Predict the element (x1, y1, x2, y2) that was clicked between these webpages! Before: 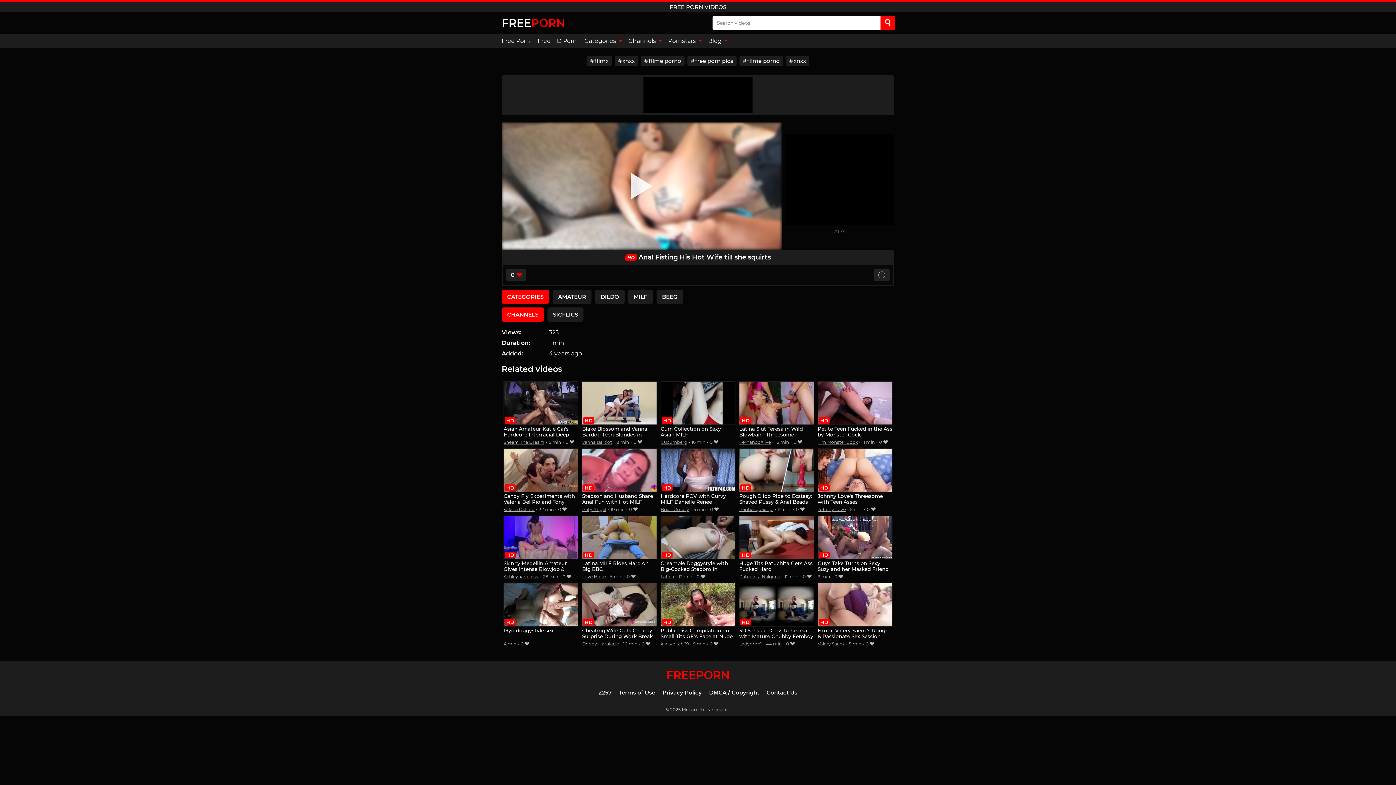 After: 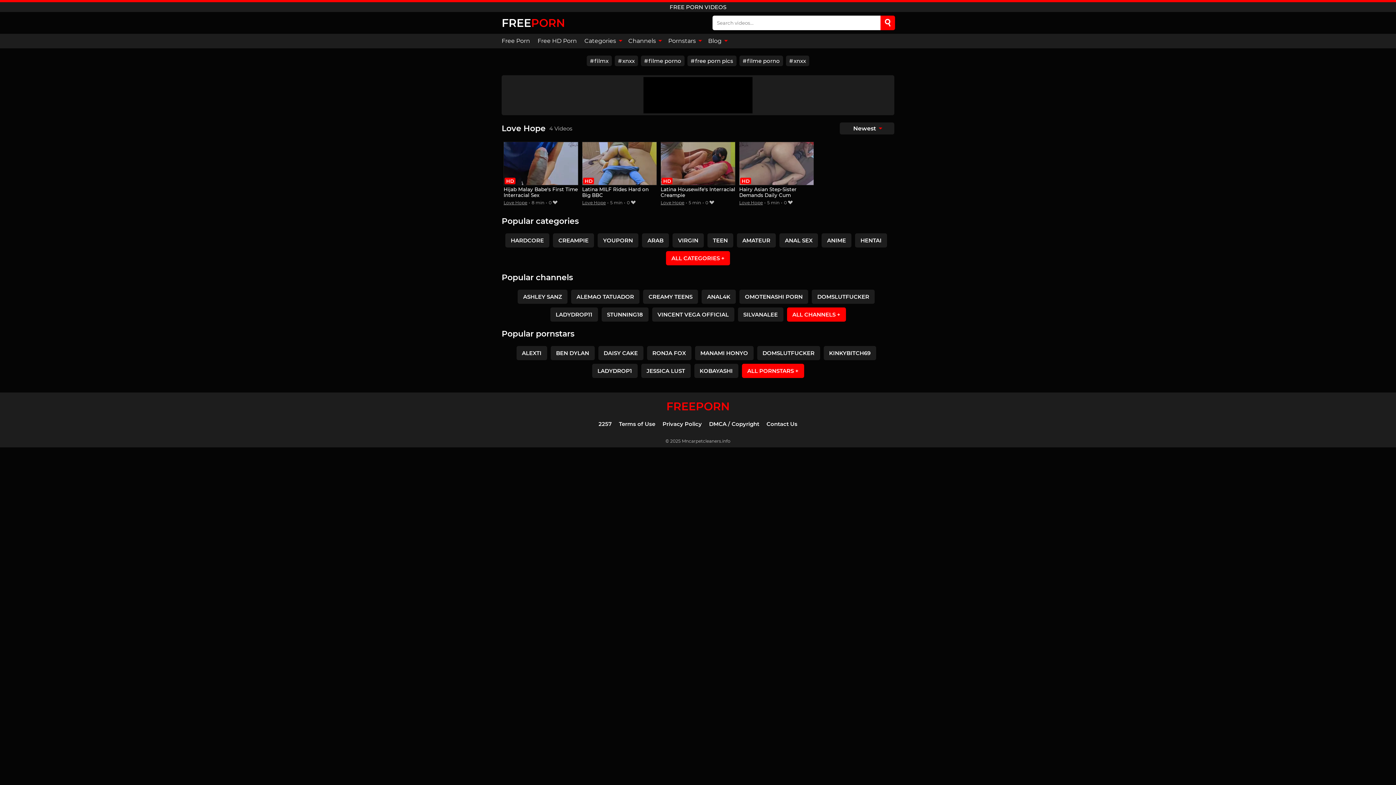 Action: bbox: (582, 574, 605, 579) label: Love Hope